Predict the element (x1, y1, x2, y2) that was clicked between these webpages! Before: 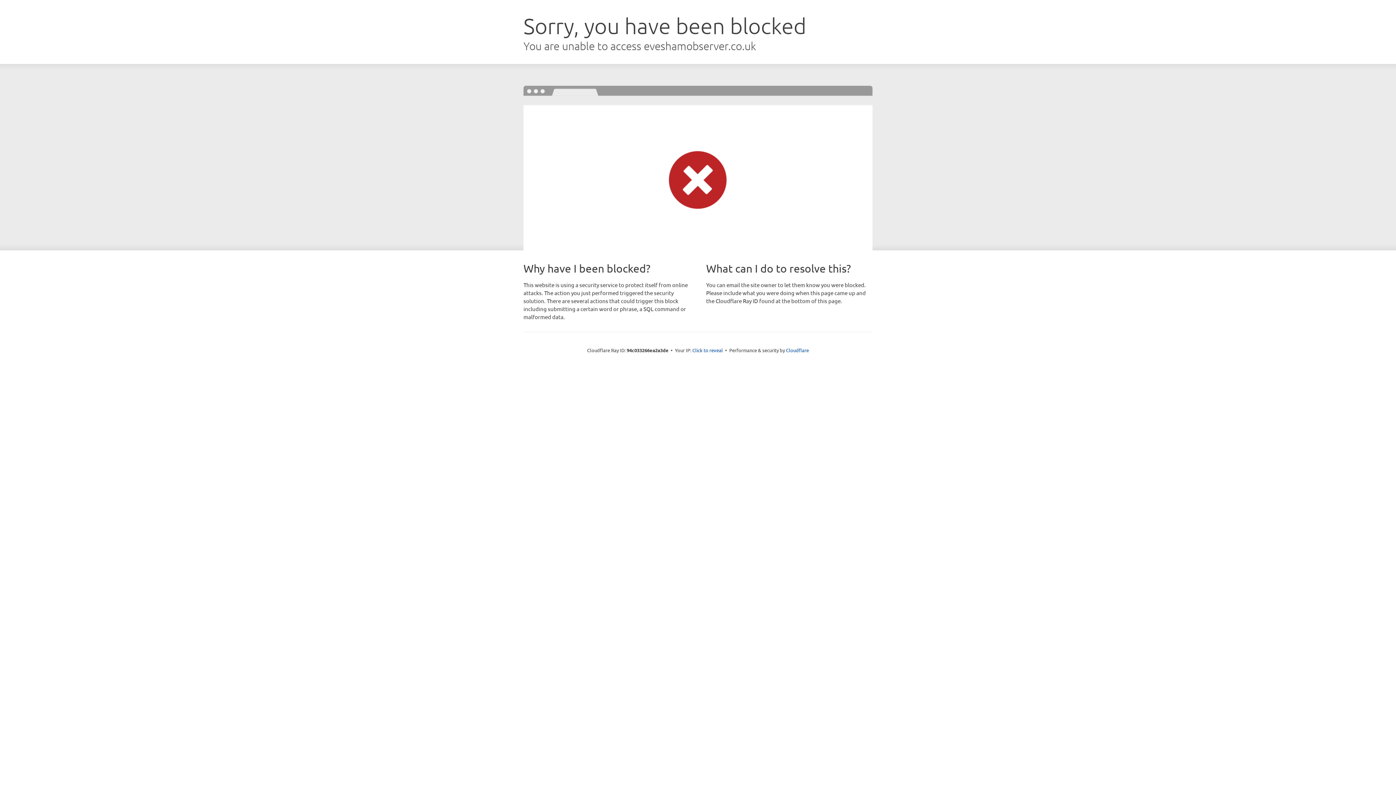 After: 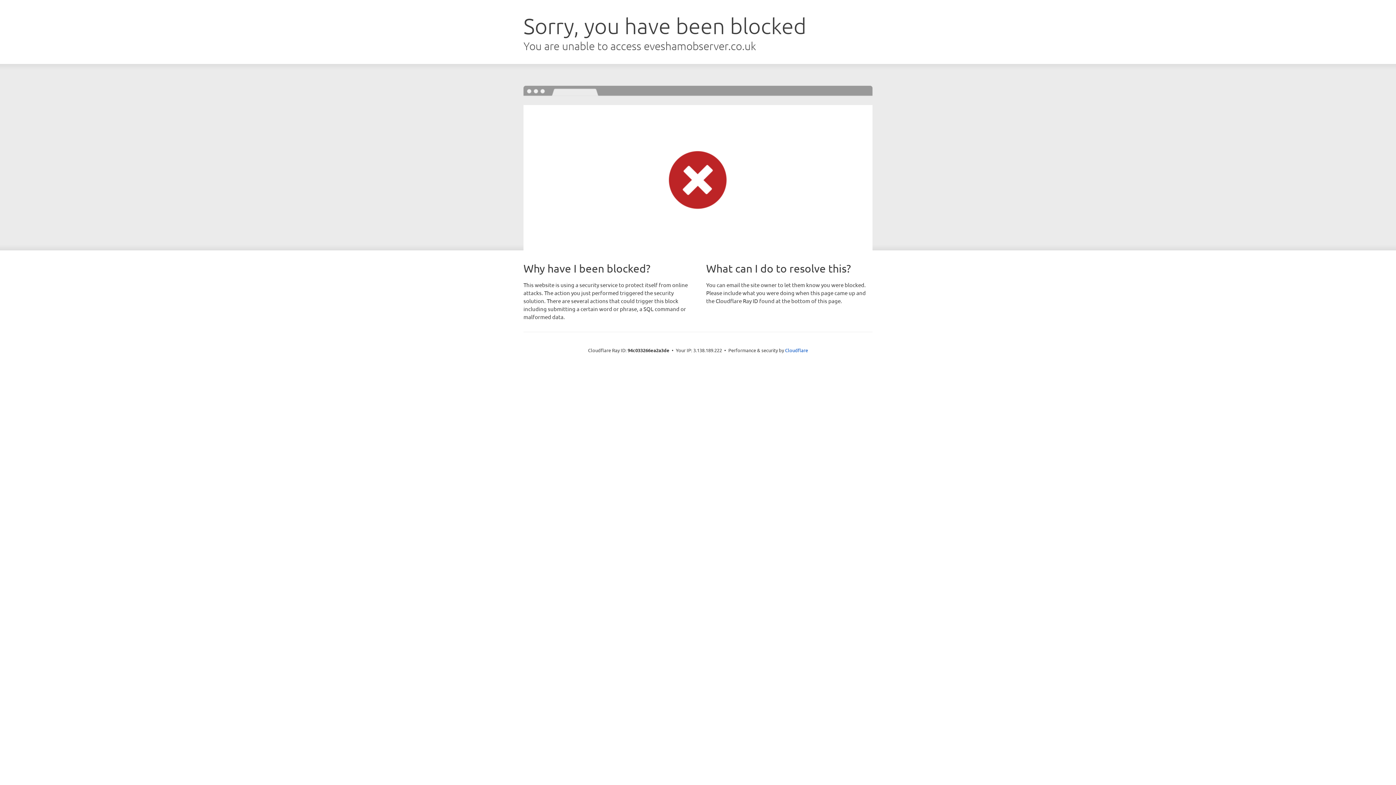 Action: label: Click to reveal bbox: (692, 346, 723, 353)